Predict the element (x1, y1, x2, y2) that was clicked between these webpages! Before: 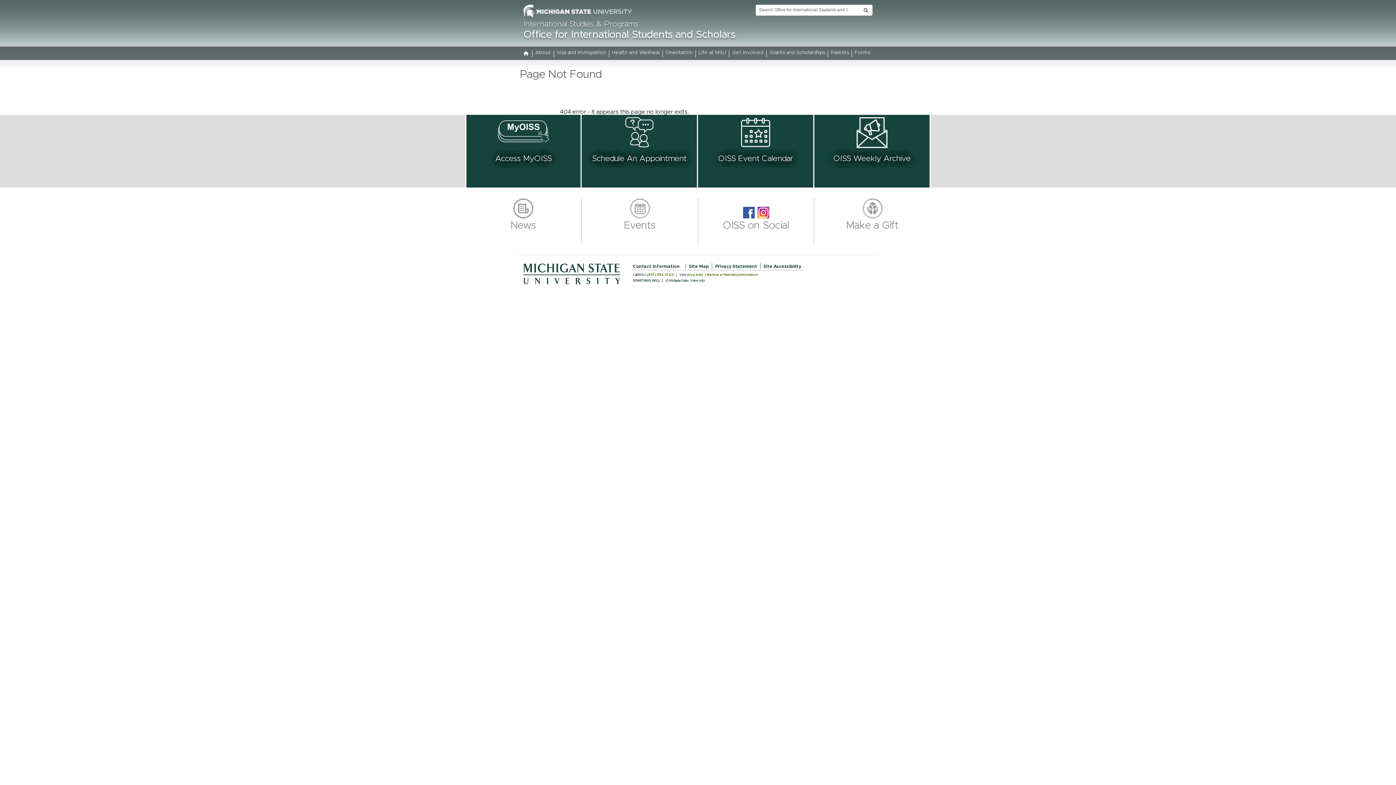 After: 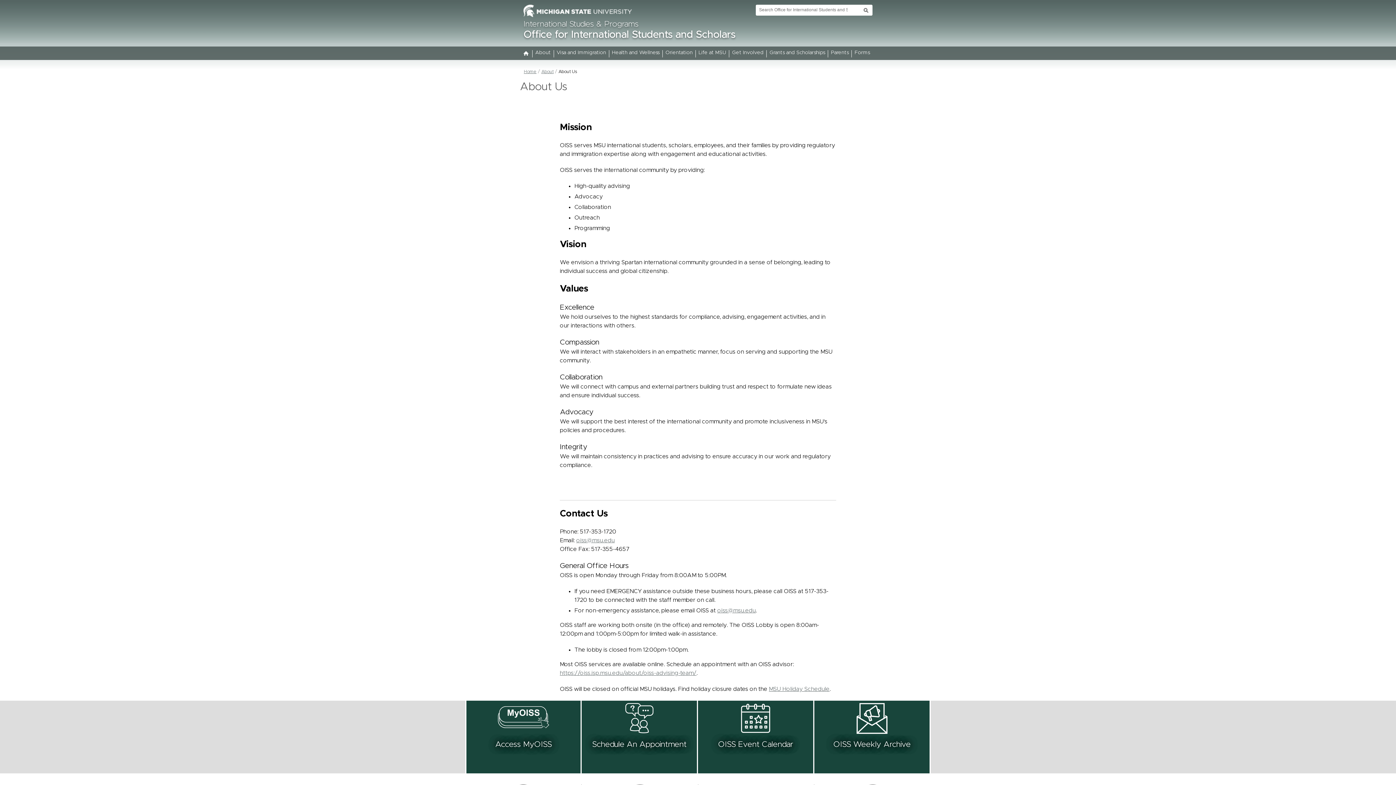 Action: label: About bbox: (535, 50, 550, 57)